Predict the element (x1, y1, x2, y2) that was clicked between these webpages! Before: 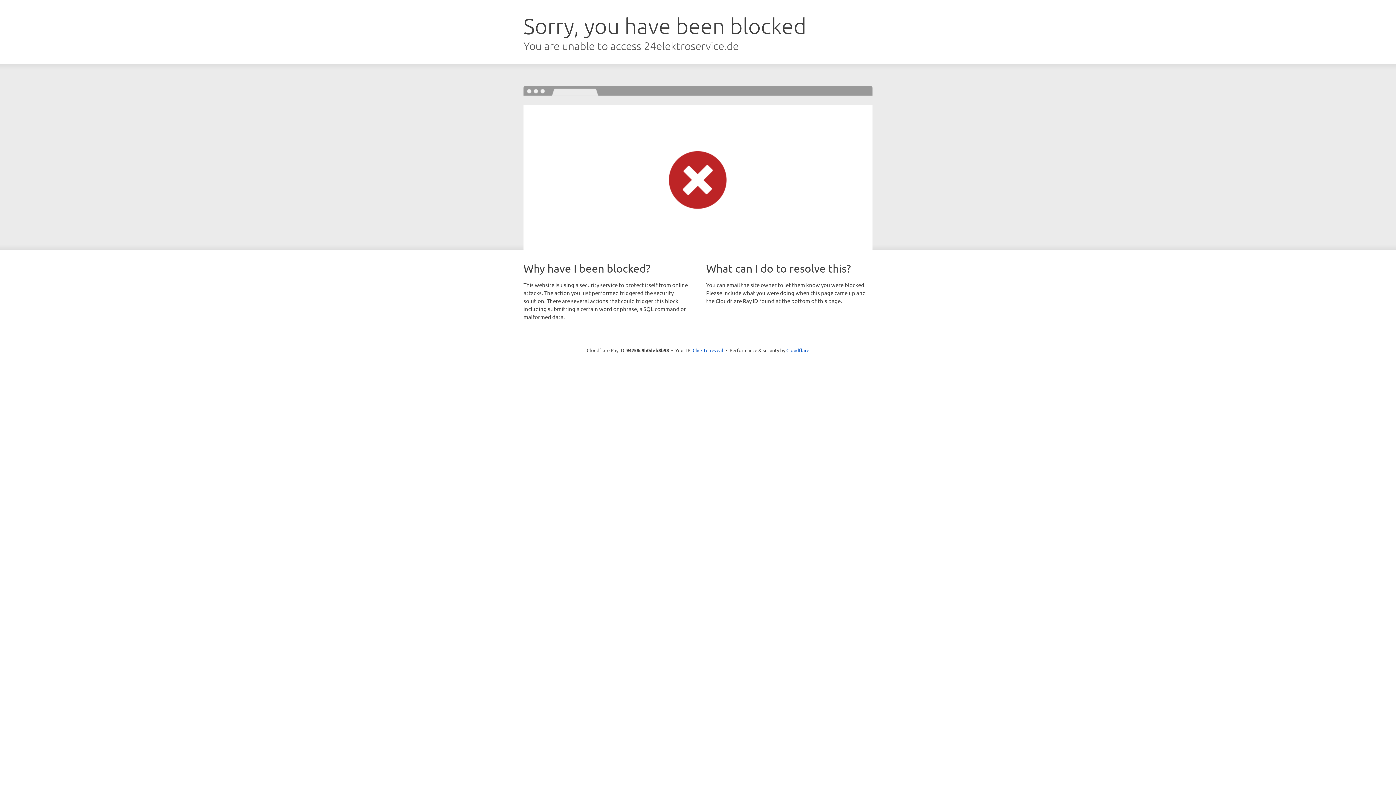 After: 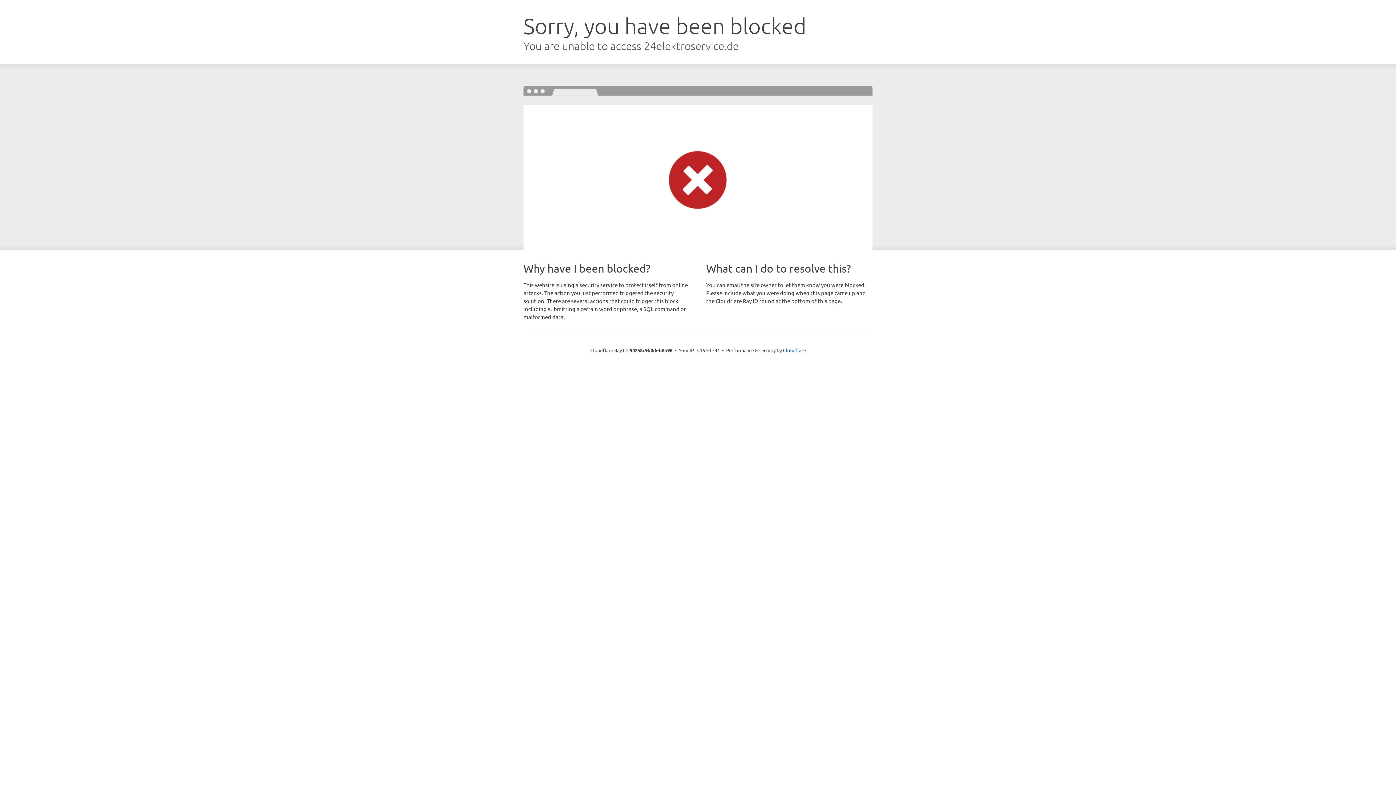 Action: bbox: (692, 346, 723, 353) label: Click to reveal